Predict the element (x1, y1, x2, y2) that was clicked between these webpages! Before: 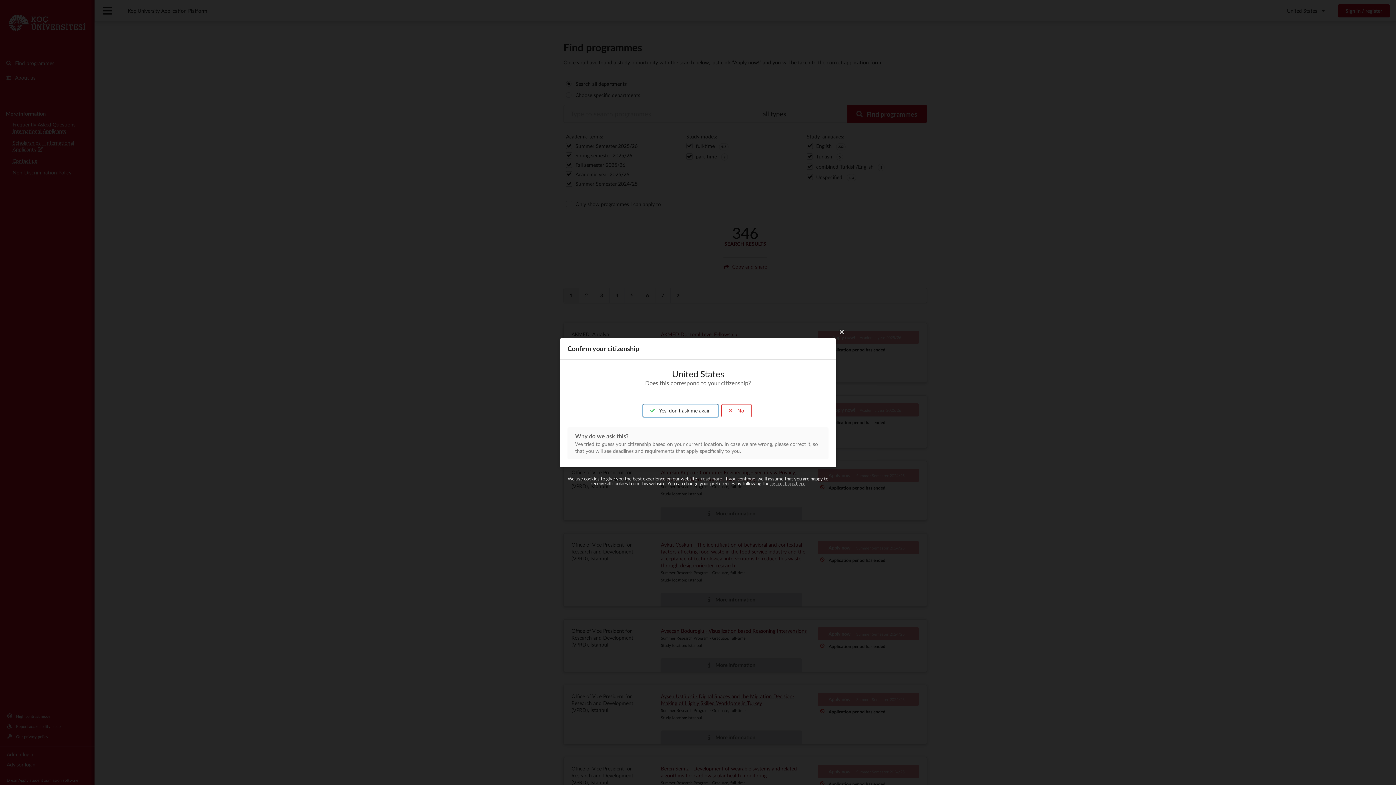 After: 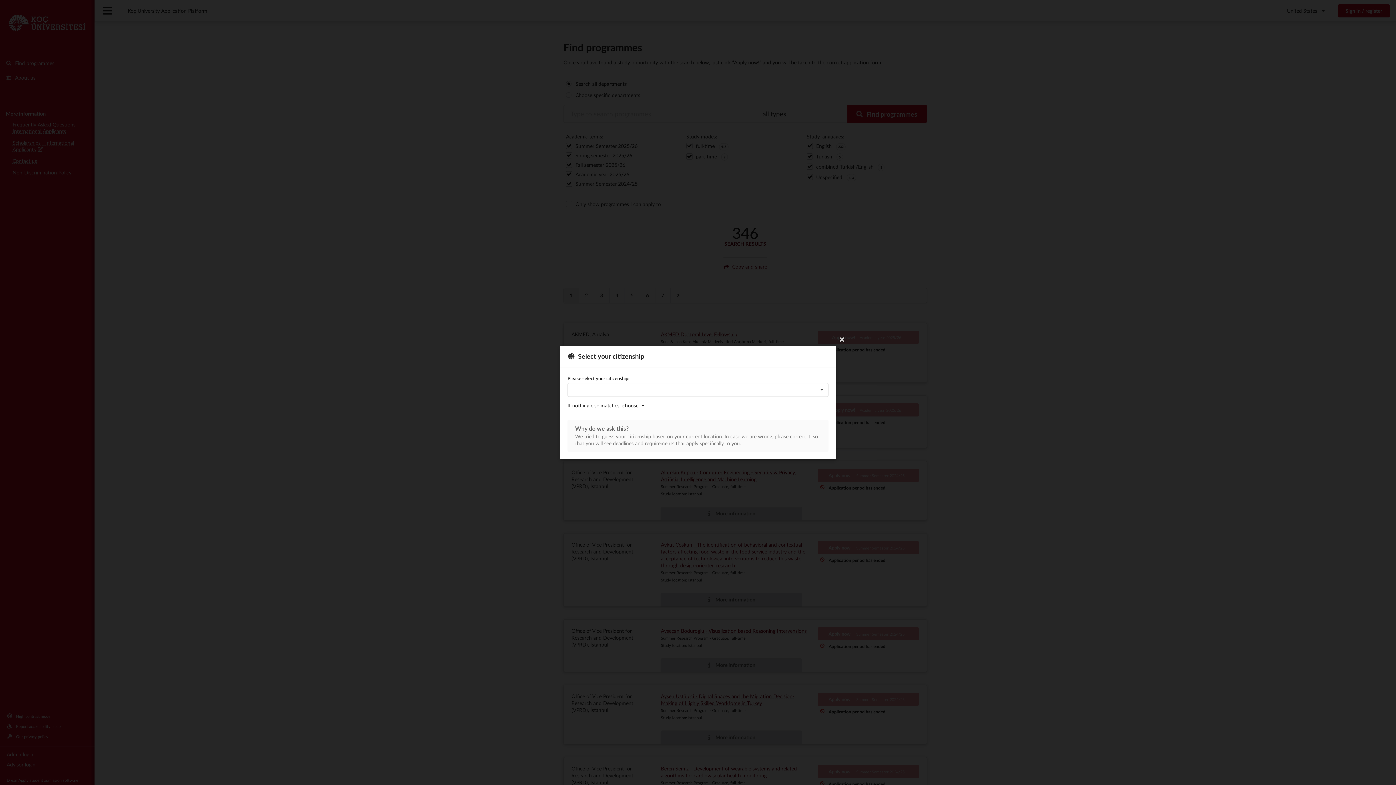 Action: label:  No bbox: (721, 404, 752, 417)